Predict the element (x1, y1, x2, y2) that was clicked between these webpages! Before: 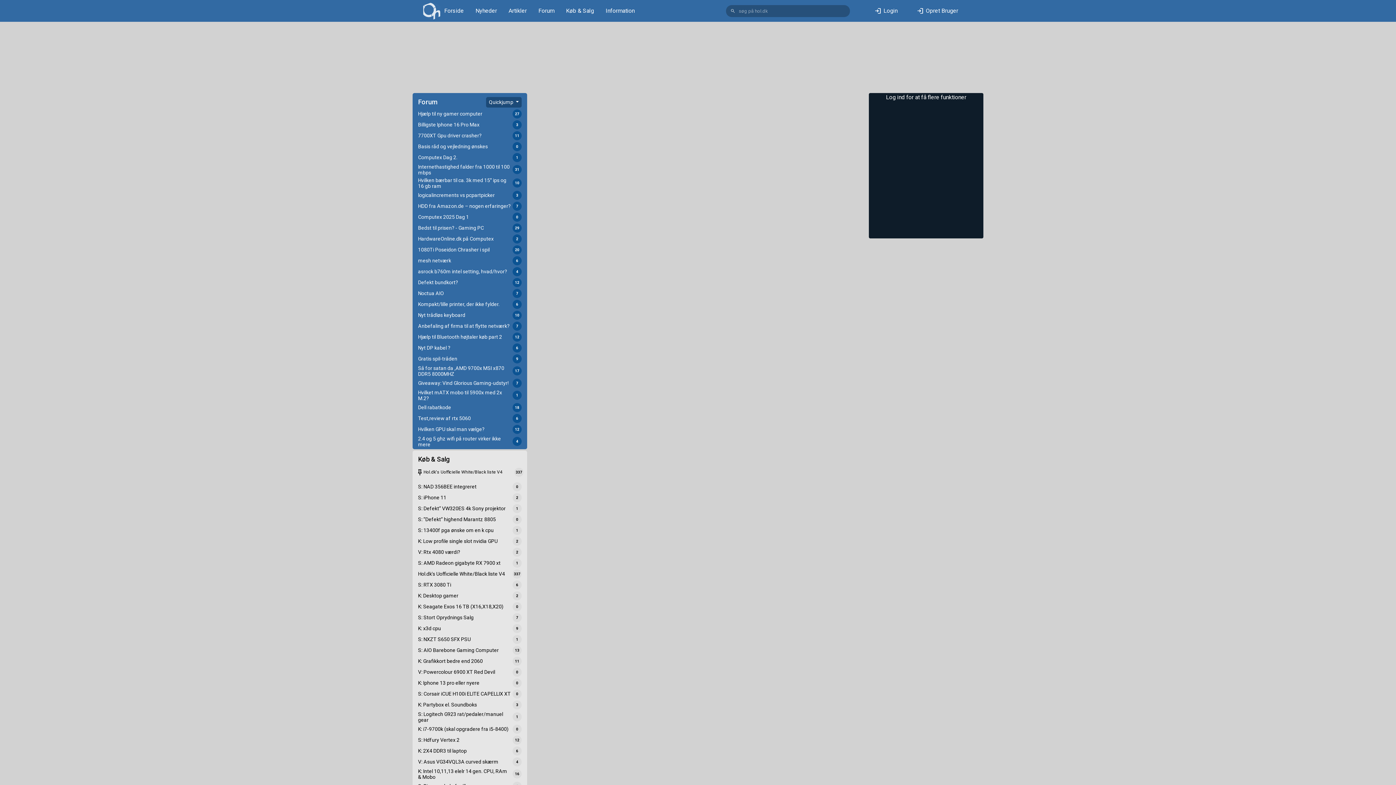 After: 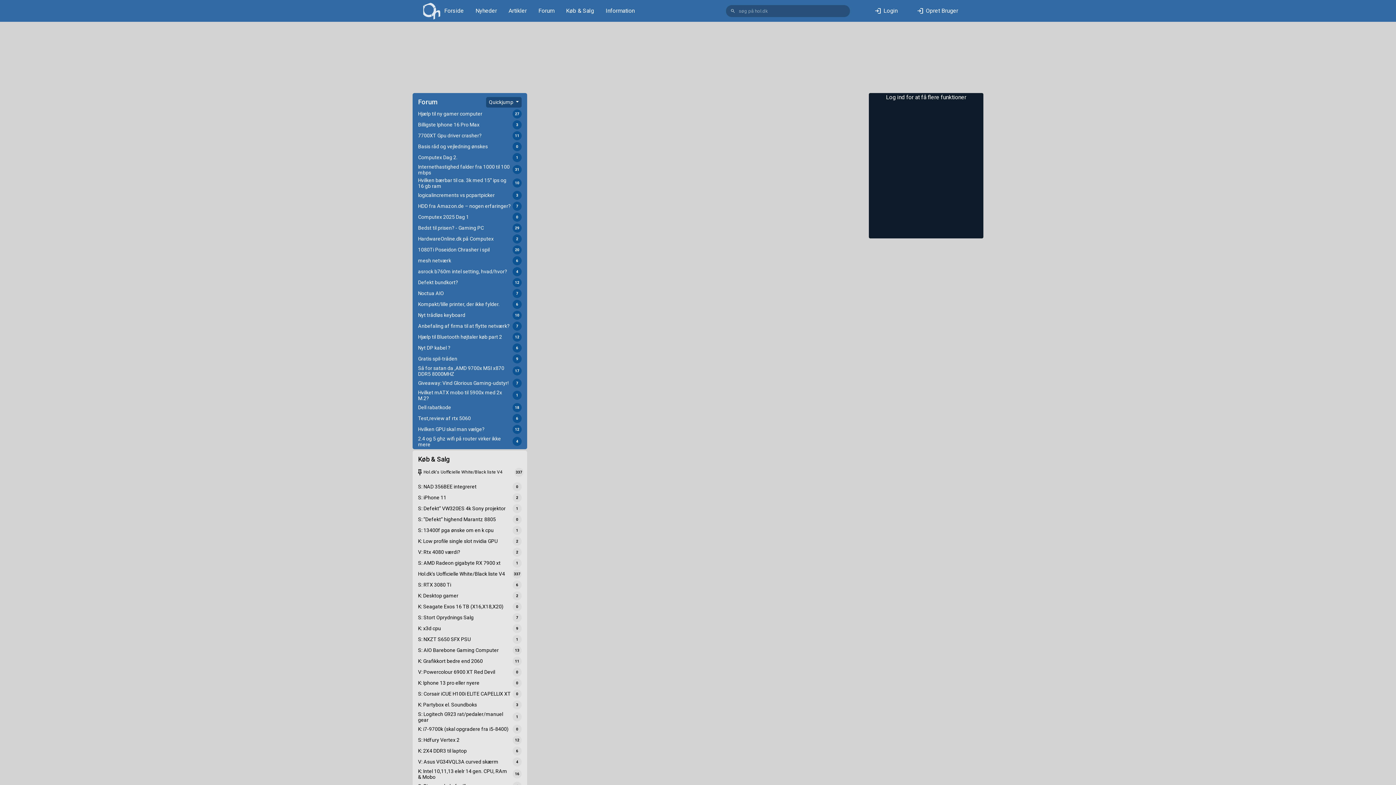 Action: label: K: Seagate Exos 16 TB (X16,X18,X20)
0 bbox: (414, 602, 525, 613)